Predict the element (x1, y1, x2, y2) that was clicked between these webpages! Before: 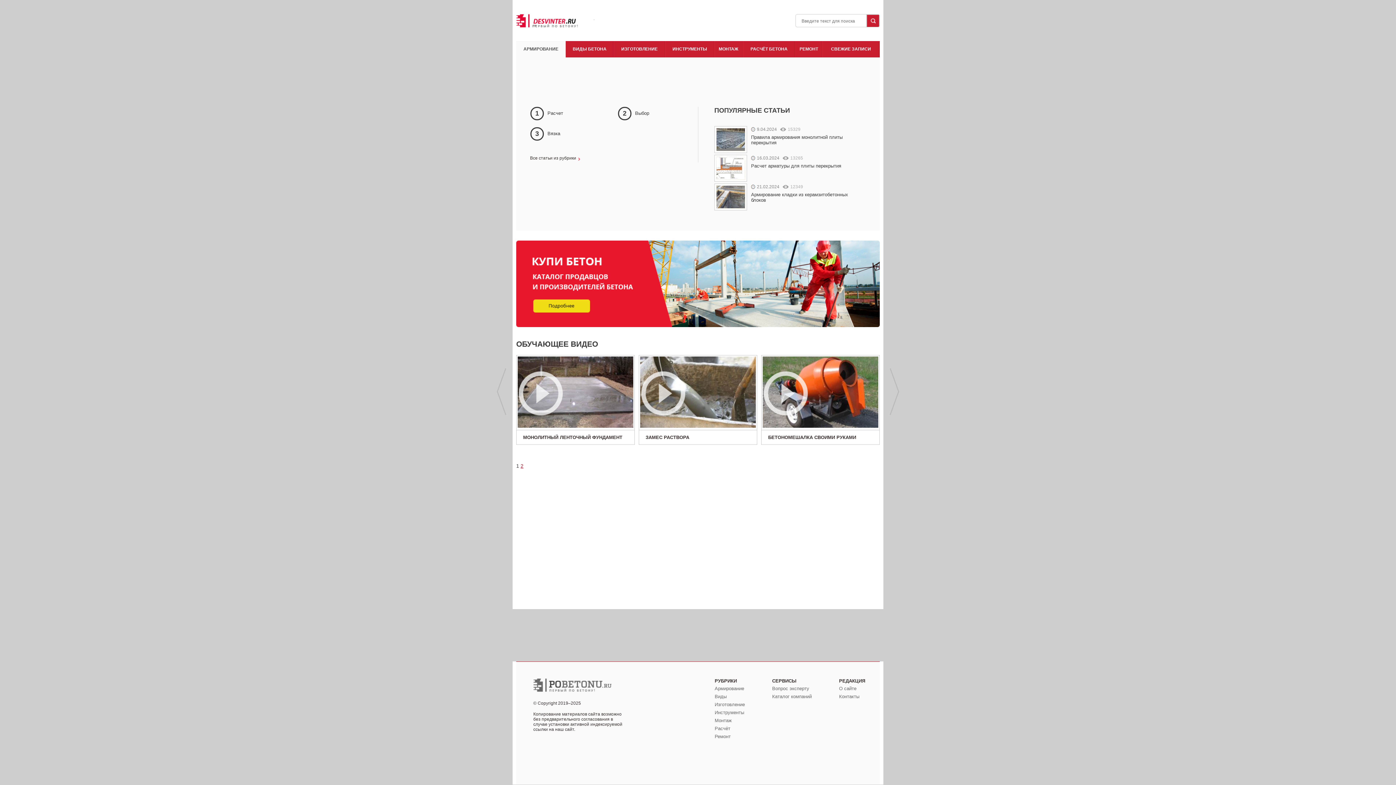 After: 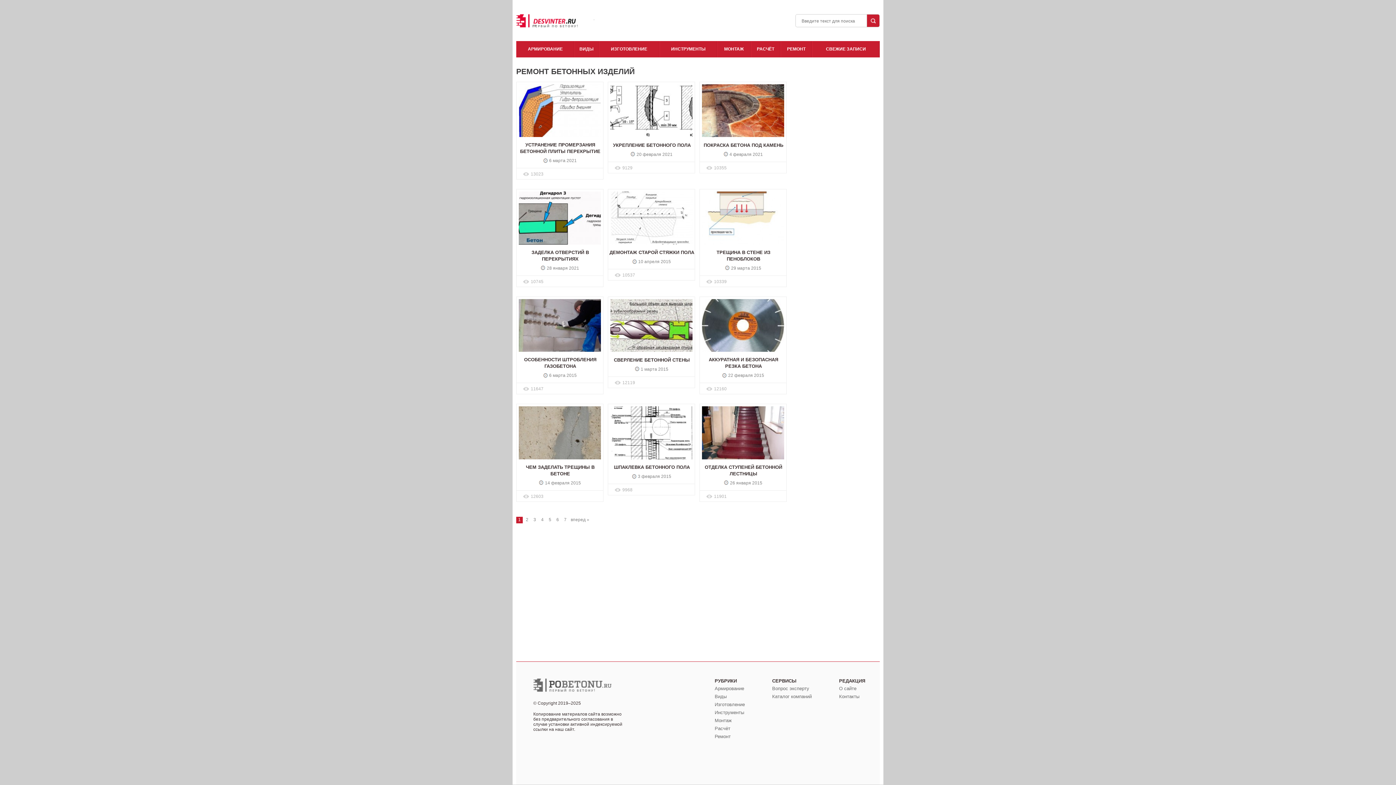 Action: bbox: (796, 41, 822, 57) label: РЕМОНТ